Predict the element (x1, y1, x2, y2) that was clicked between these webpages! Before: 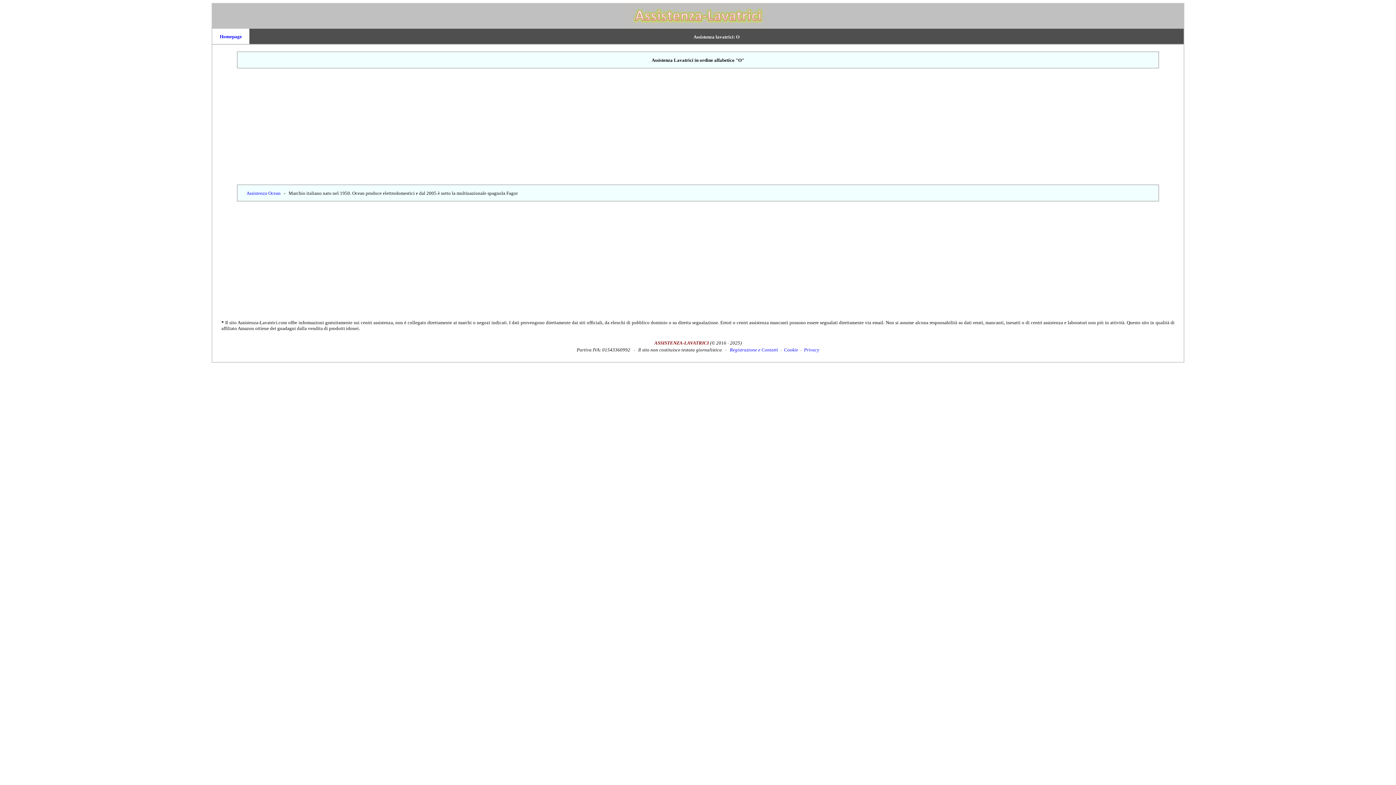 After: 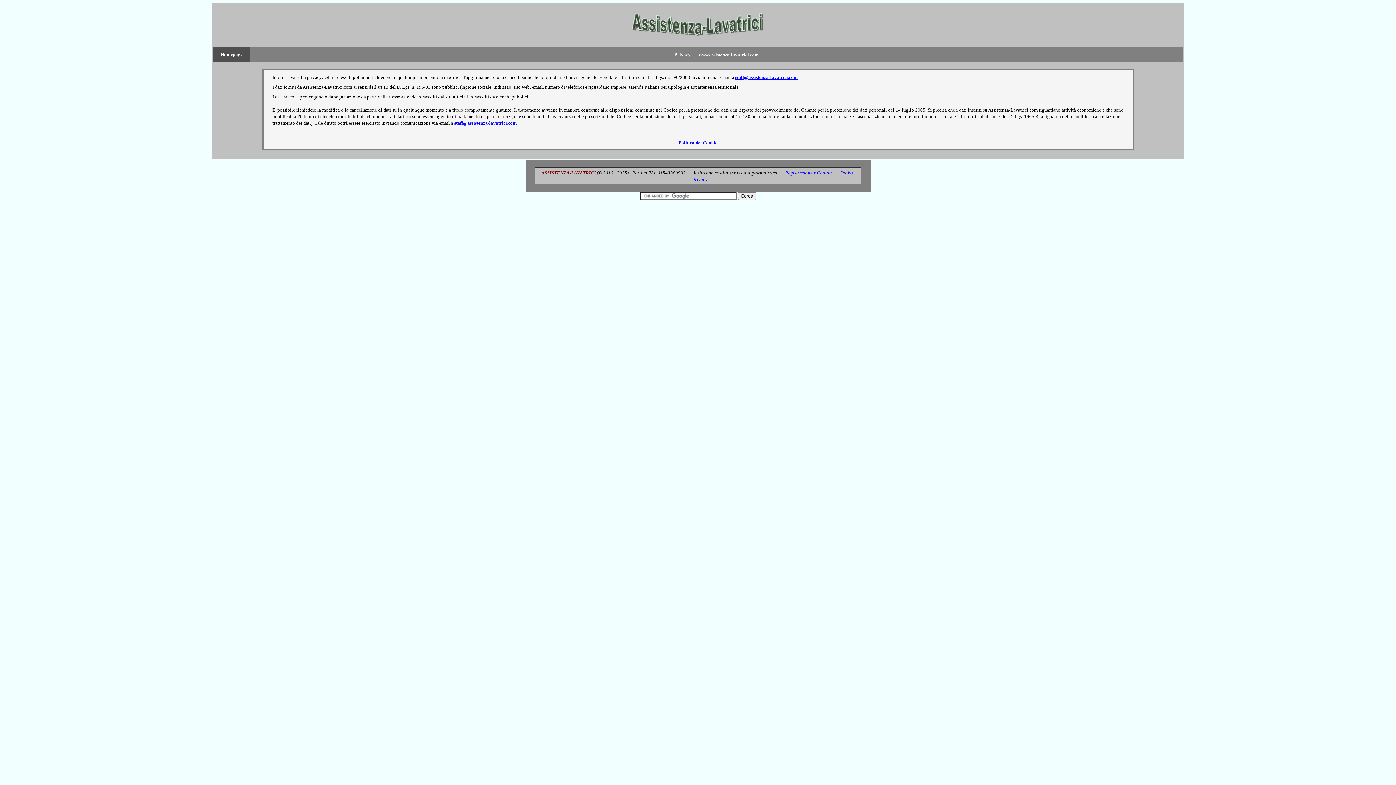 Action: label: Privacy bbox: (804, 347, 819, 352)